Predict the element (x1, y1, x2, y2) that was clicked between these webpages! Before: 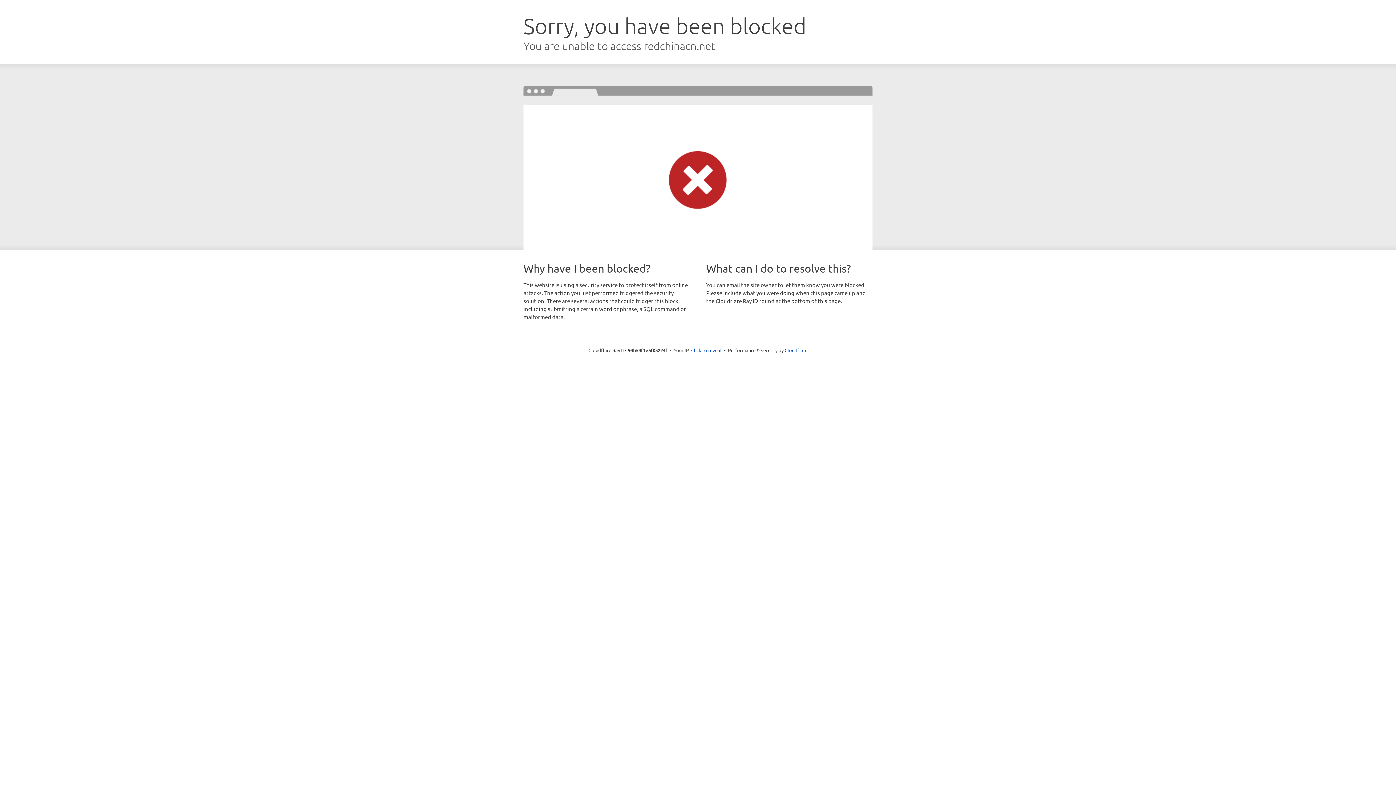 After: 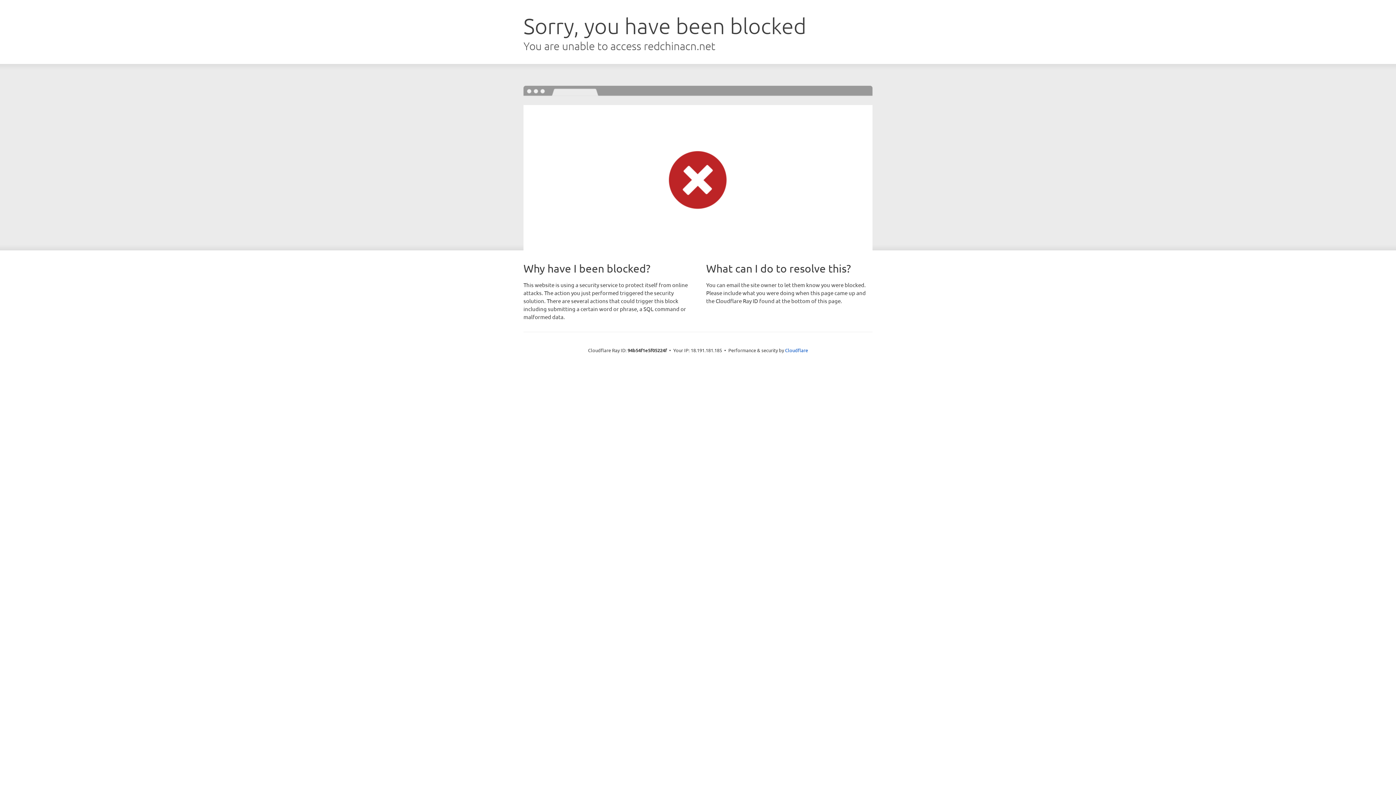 Action: label: Click to reveal bbox: (691, 346, 721, 353)